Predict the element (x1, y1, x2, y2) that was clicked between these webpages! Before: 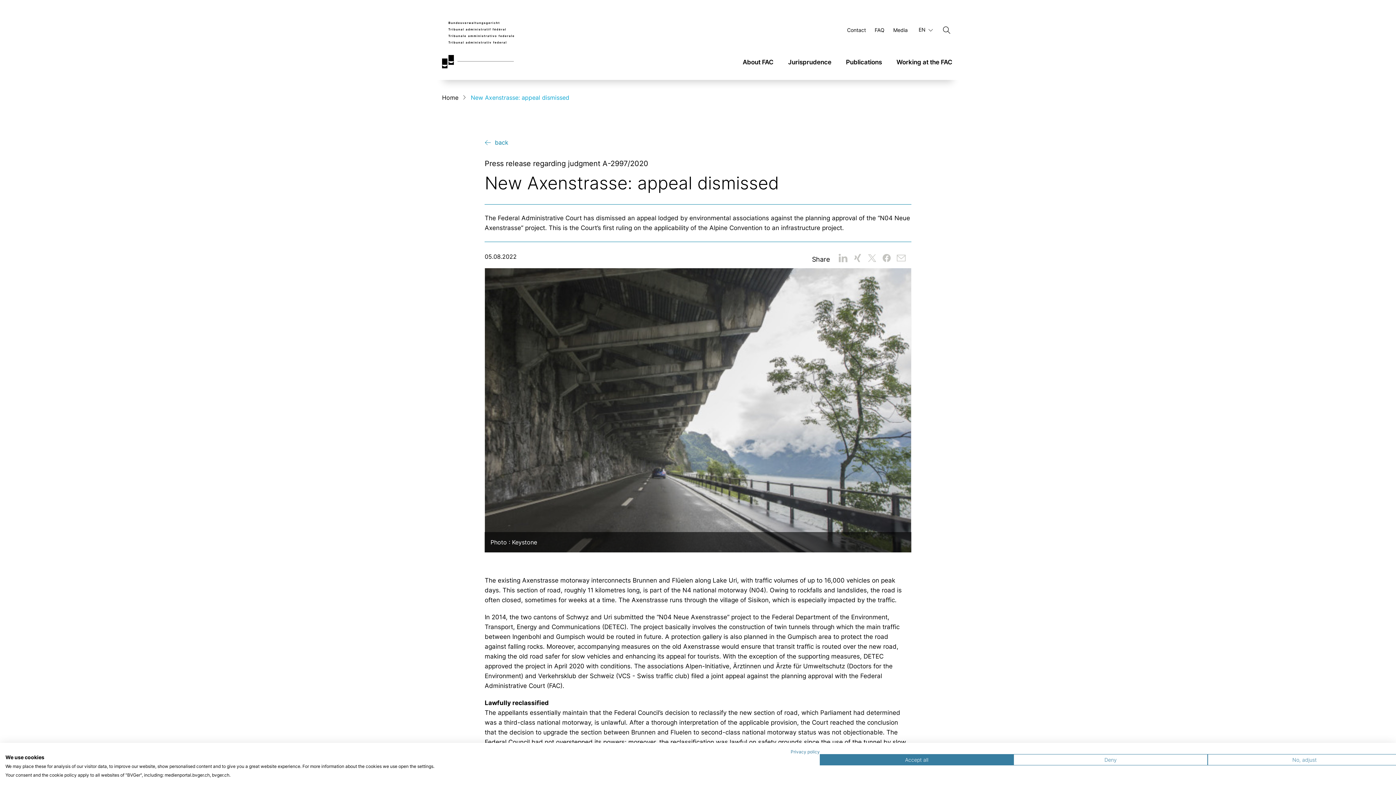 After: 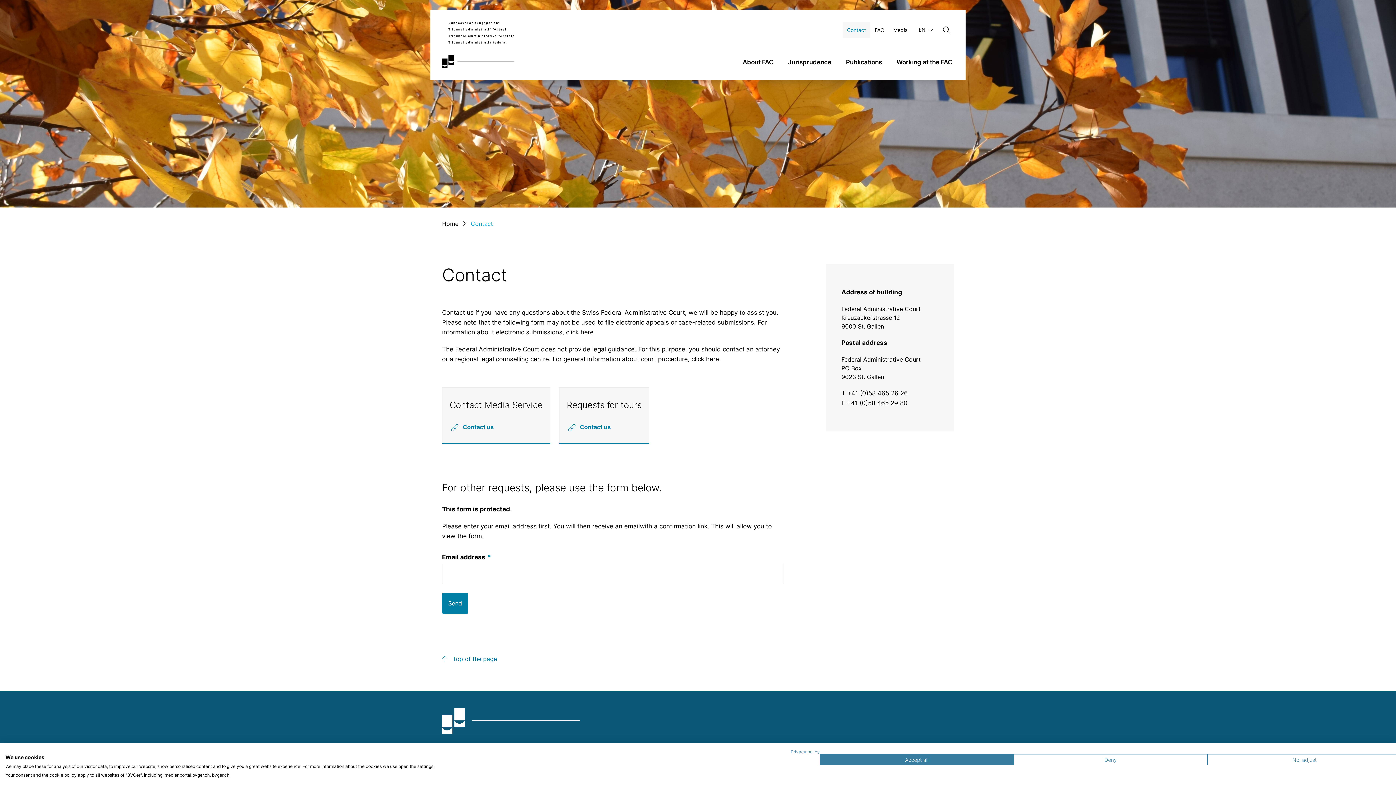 Action: bbox: (842, 21, 870, 38) label: Open Contact Page